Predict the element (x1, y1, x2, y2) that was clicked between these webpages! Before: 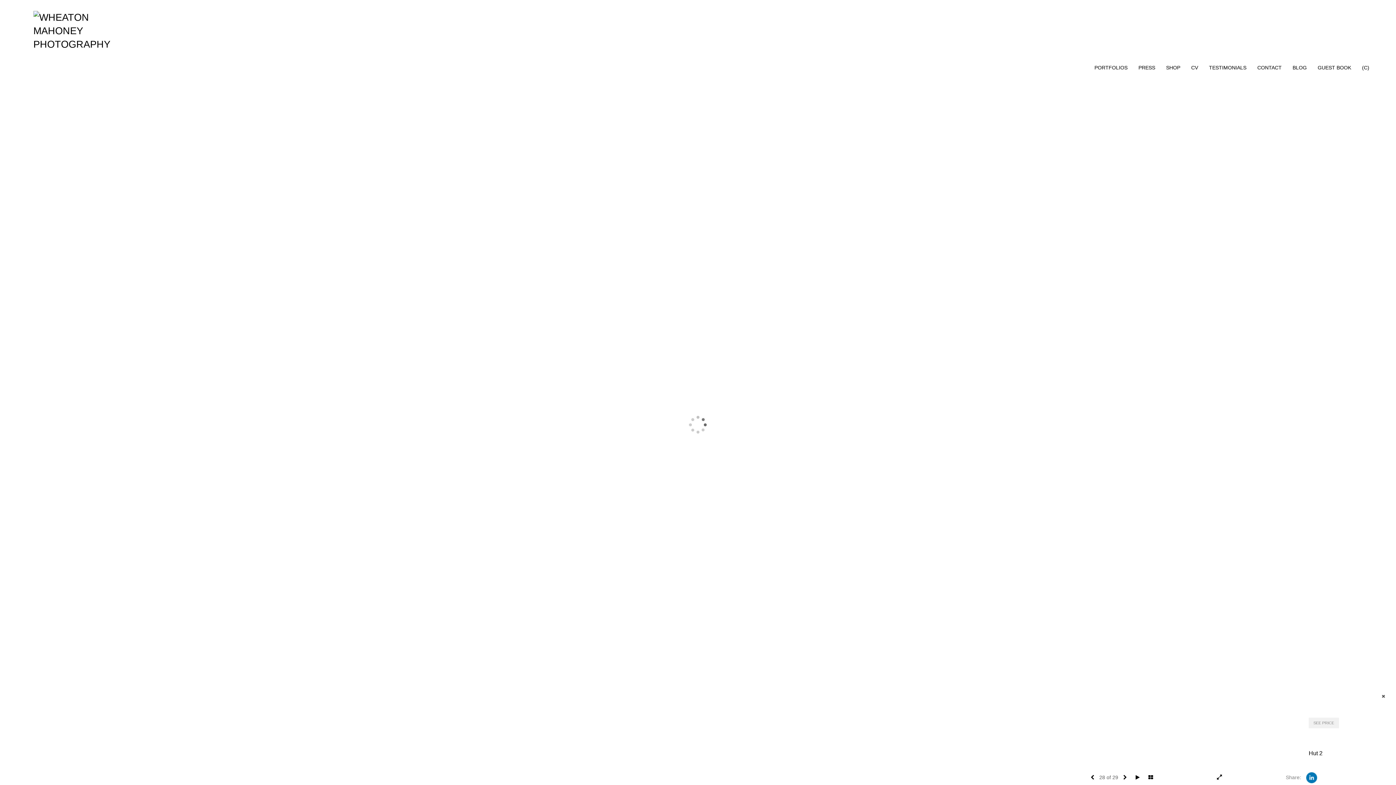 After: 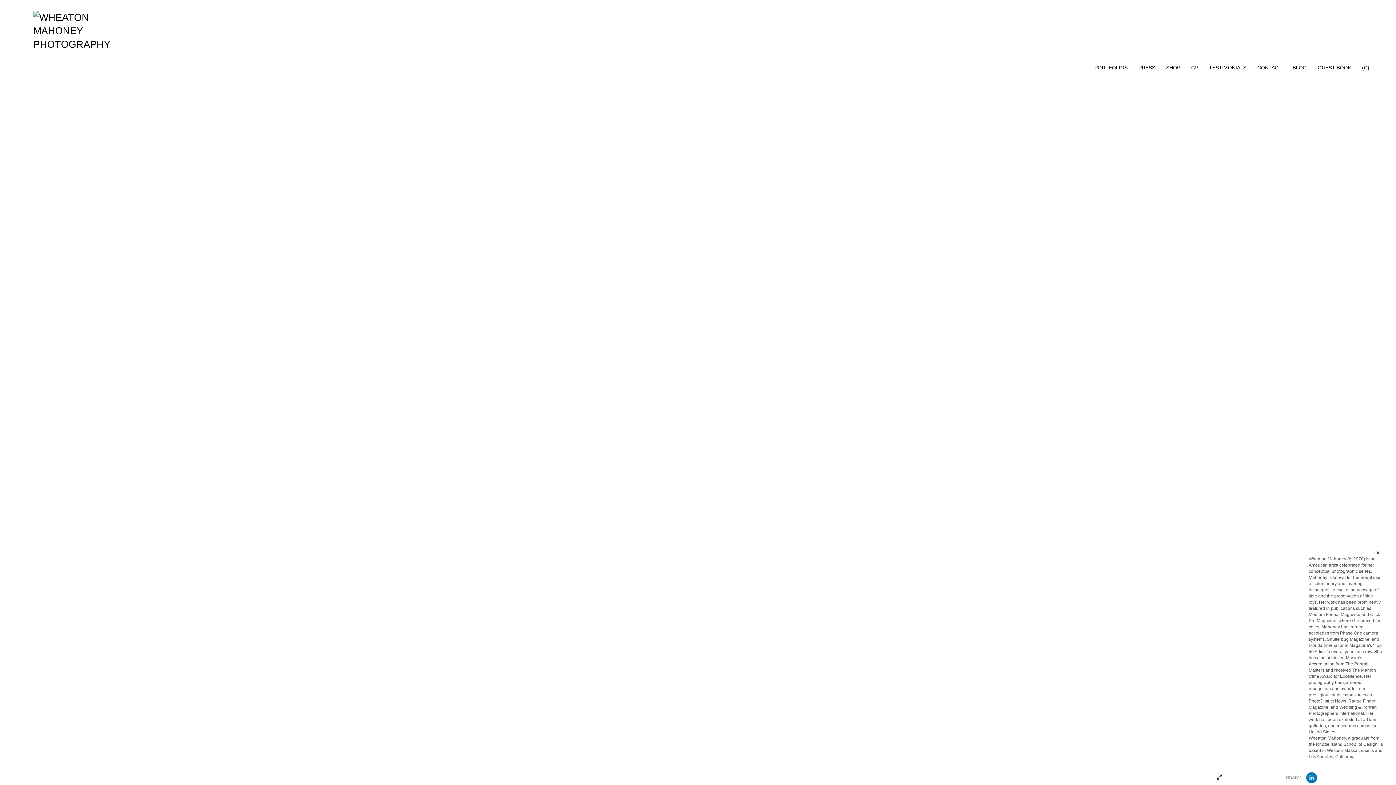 Action: bbox: (27, 7, 115, 71)